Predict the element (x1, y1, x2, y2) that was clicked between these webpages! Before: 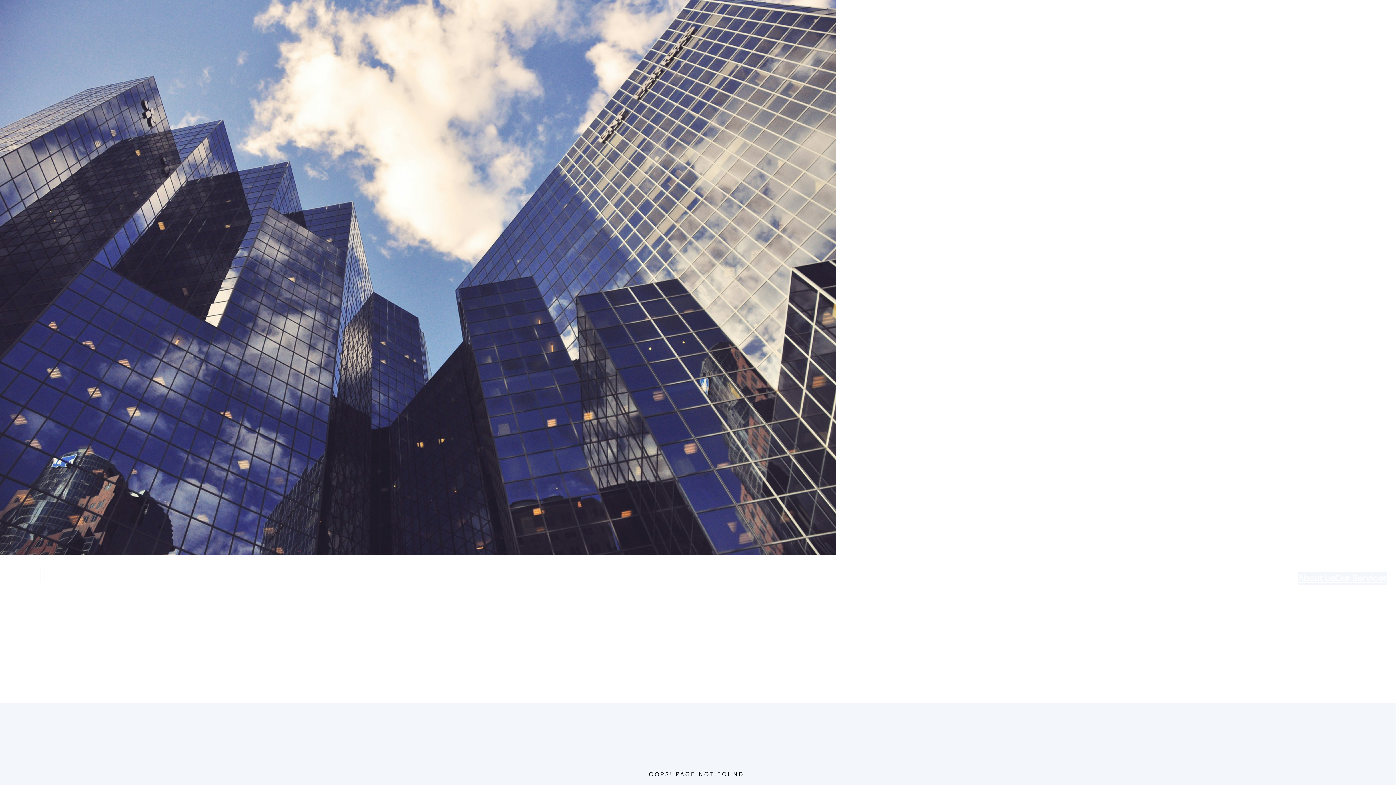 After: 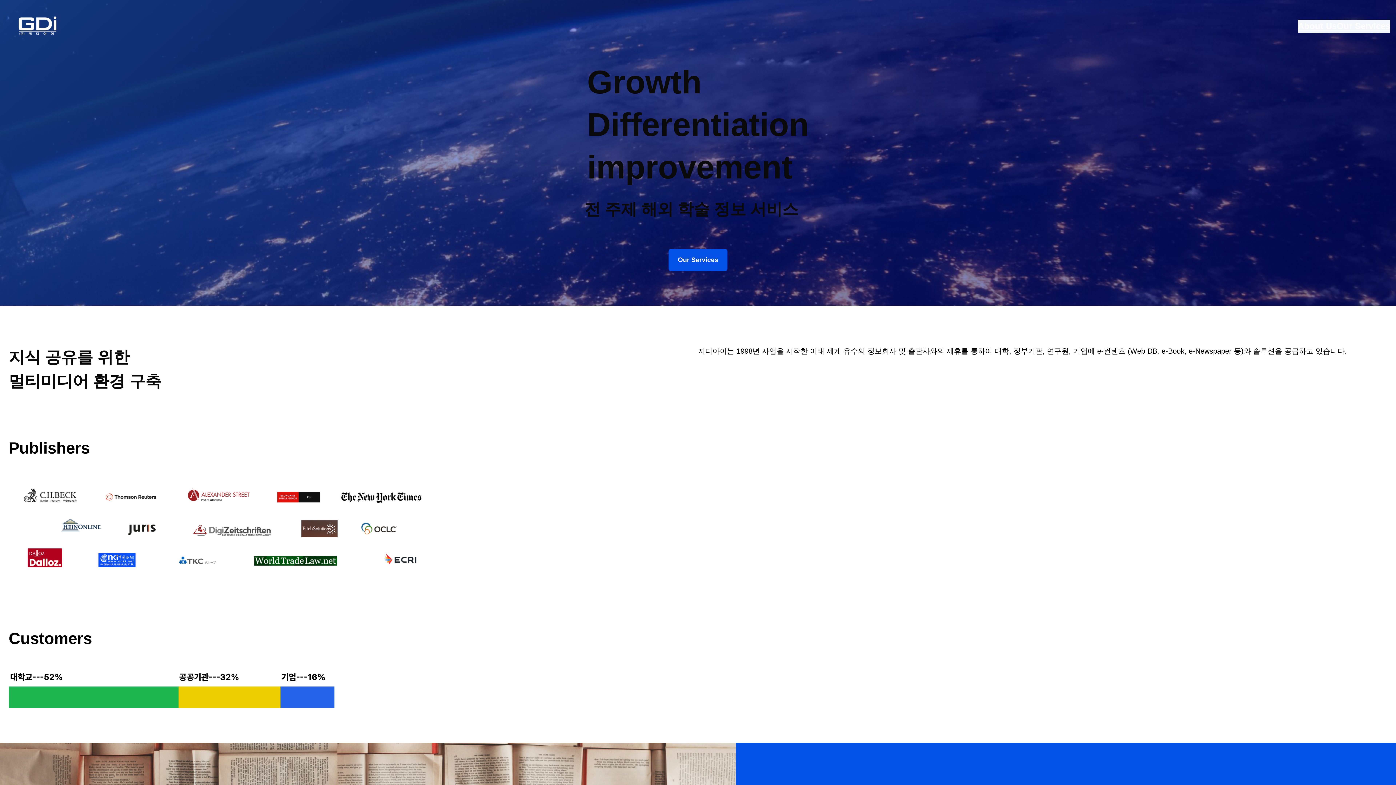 Action: bbox: (8, 565, 74, 592)